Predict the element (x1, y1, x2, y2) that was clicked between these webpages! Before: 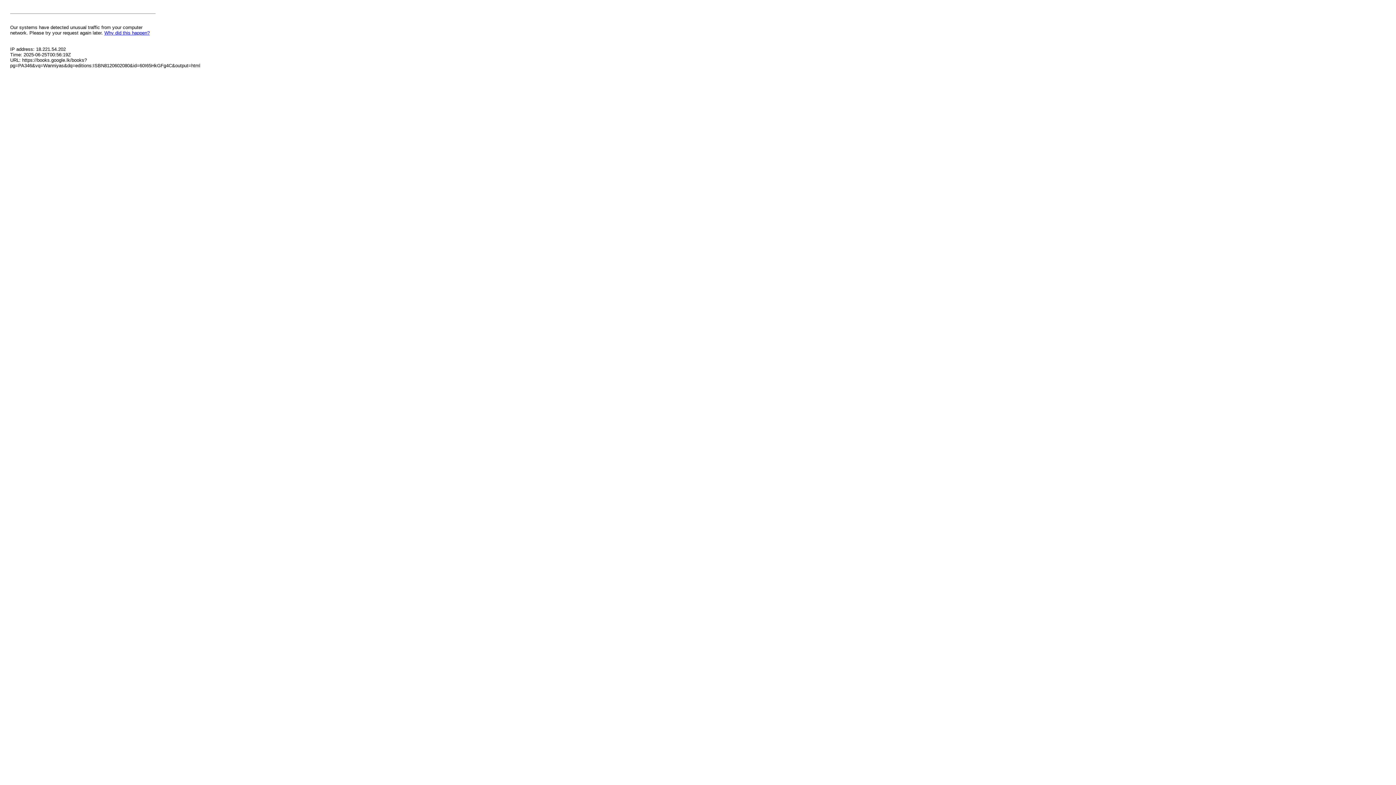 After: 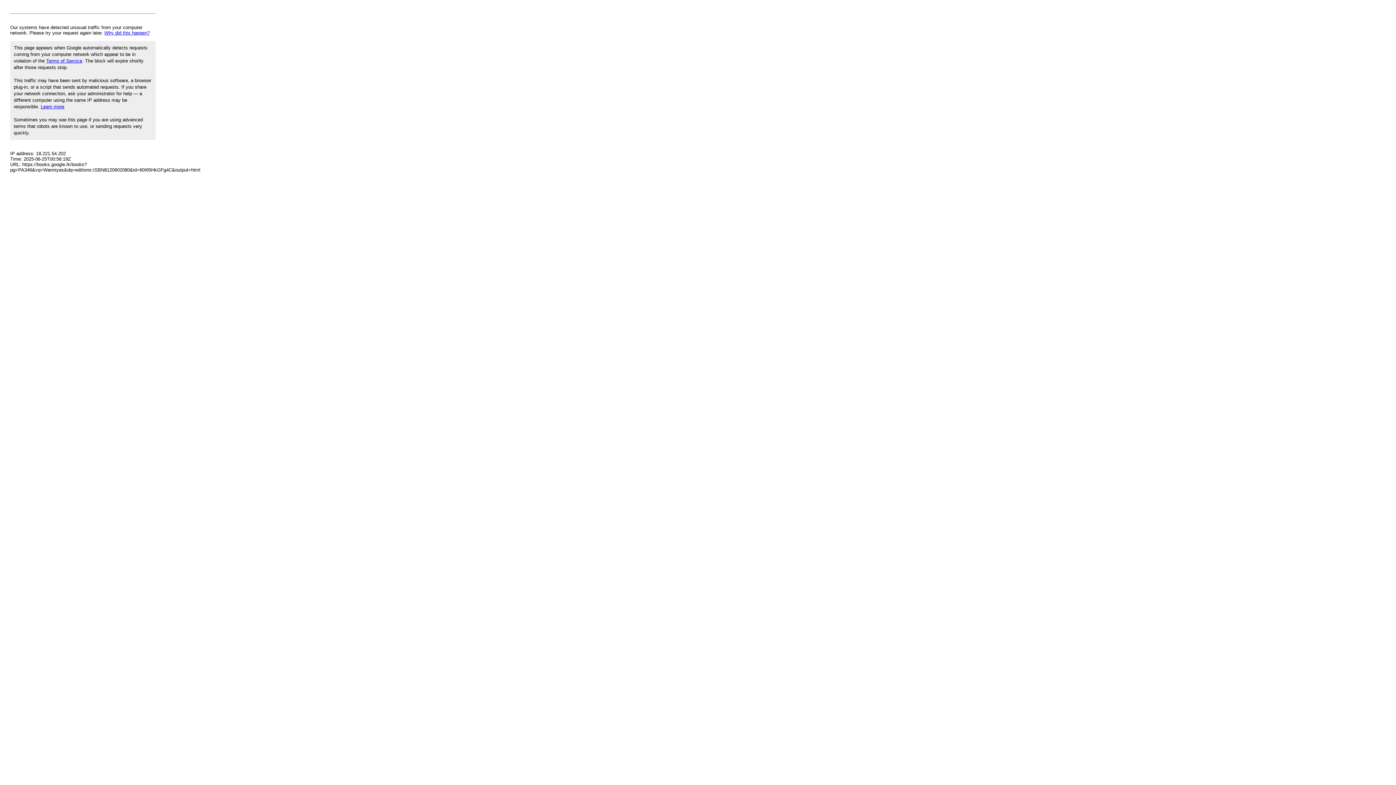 Action: label: Why did this happen? bbox: (104, 30, 149, 35)